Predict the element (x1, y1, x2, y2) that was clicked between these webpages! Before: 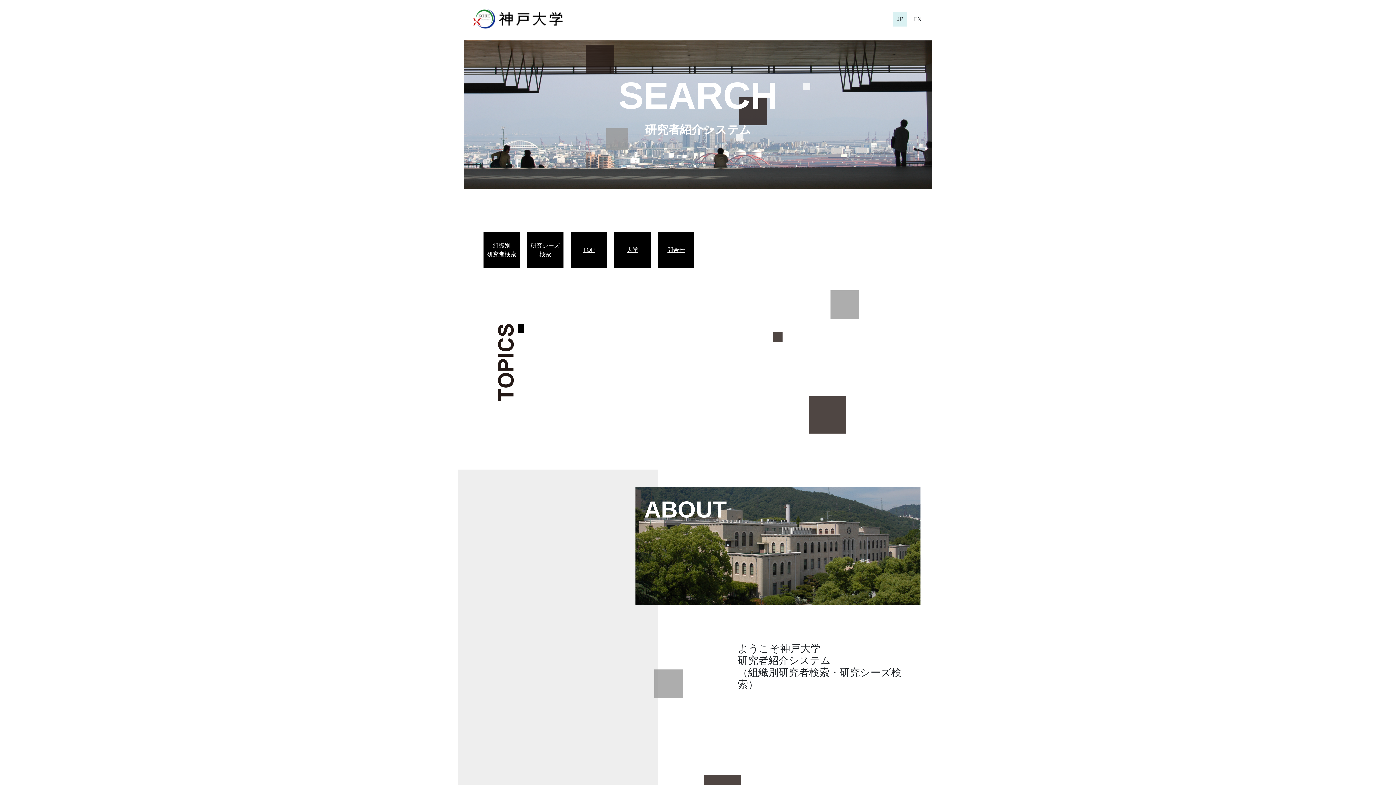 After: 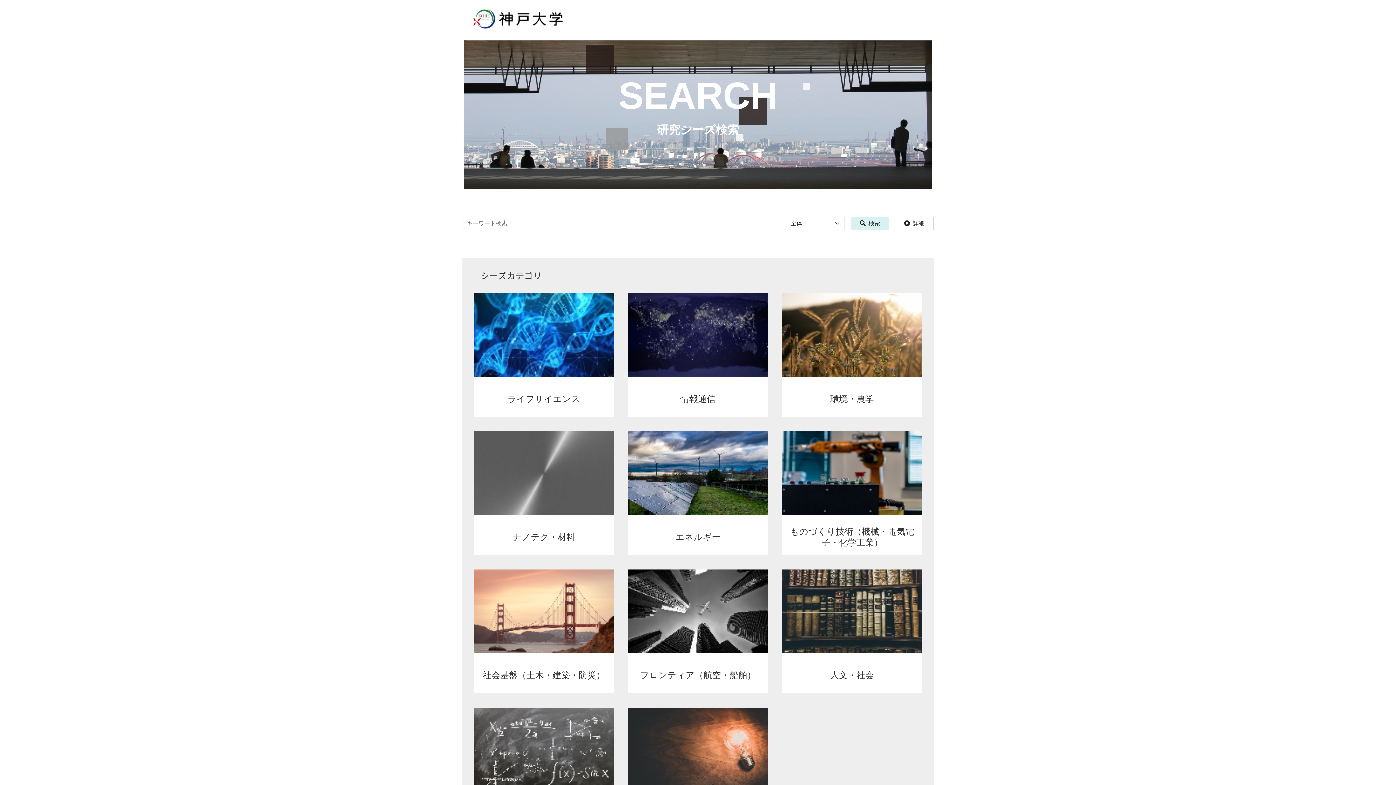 Action: bbox: (530, 241, 560, 258) label: 研究シーズ
検索